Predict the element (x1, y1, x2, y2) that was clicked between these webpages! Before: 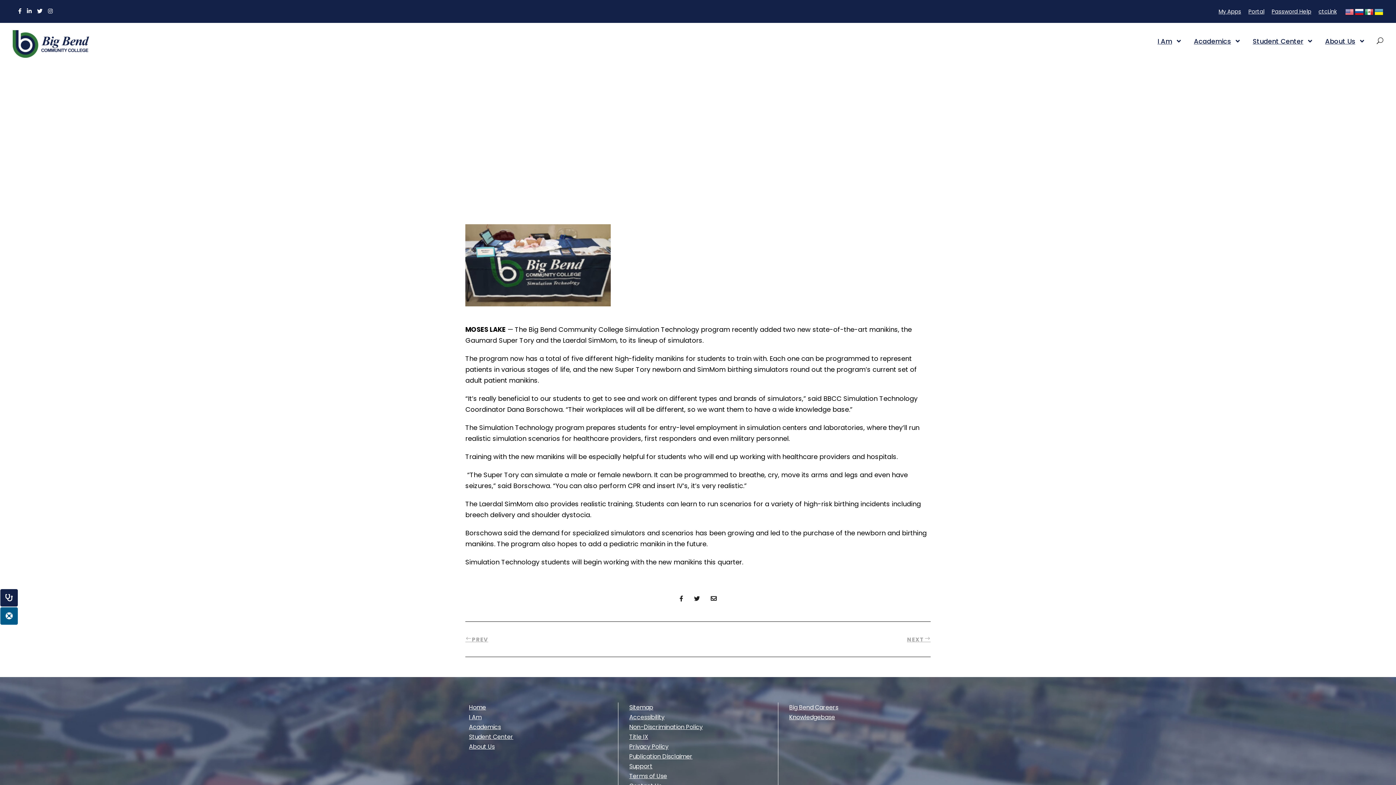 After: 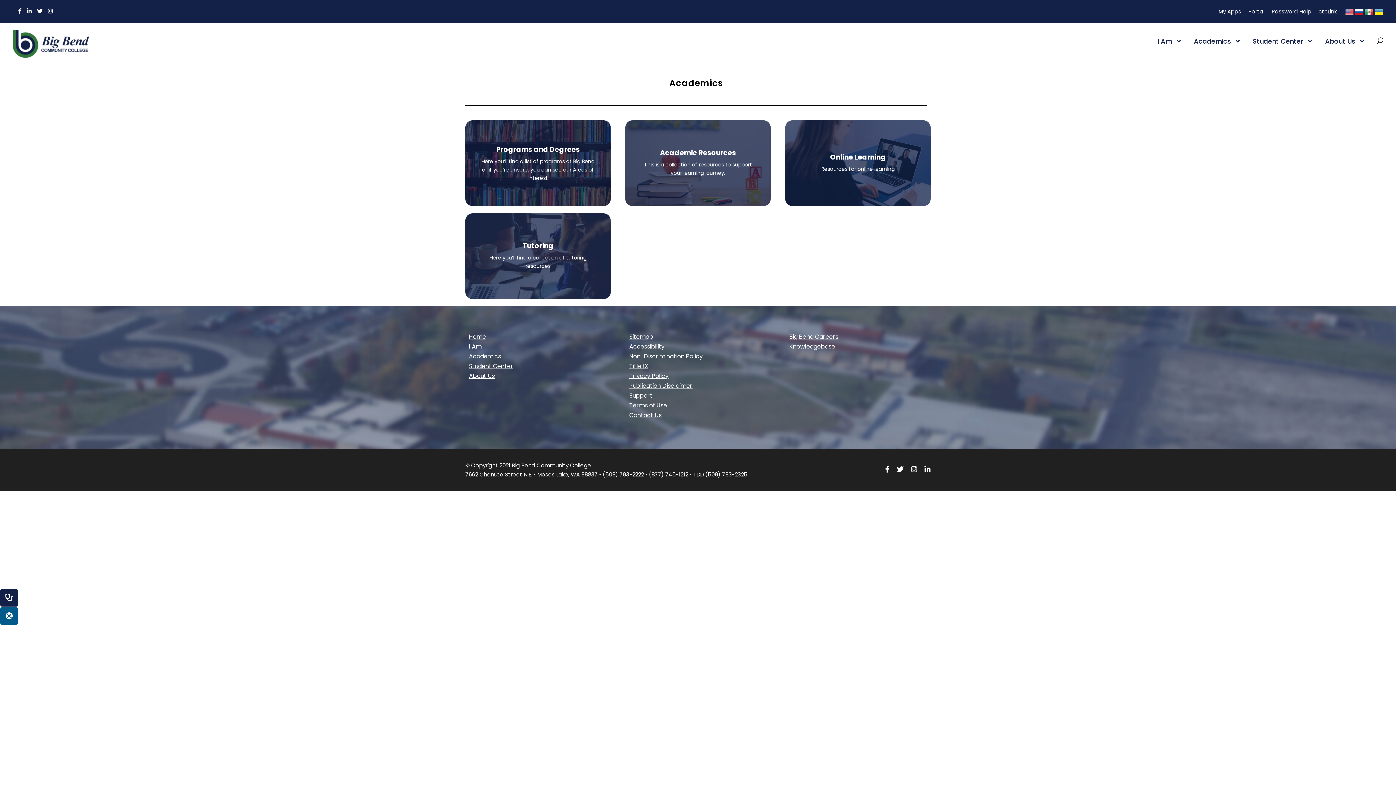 Action: label: Academics bbox: (469, 723, 501, 731)